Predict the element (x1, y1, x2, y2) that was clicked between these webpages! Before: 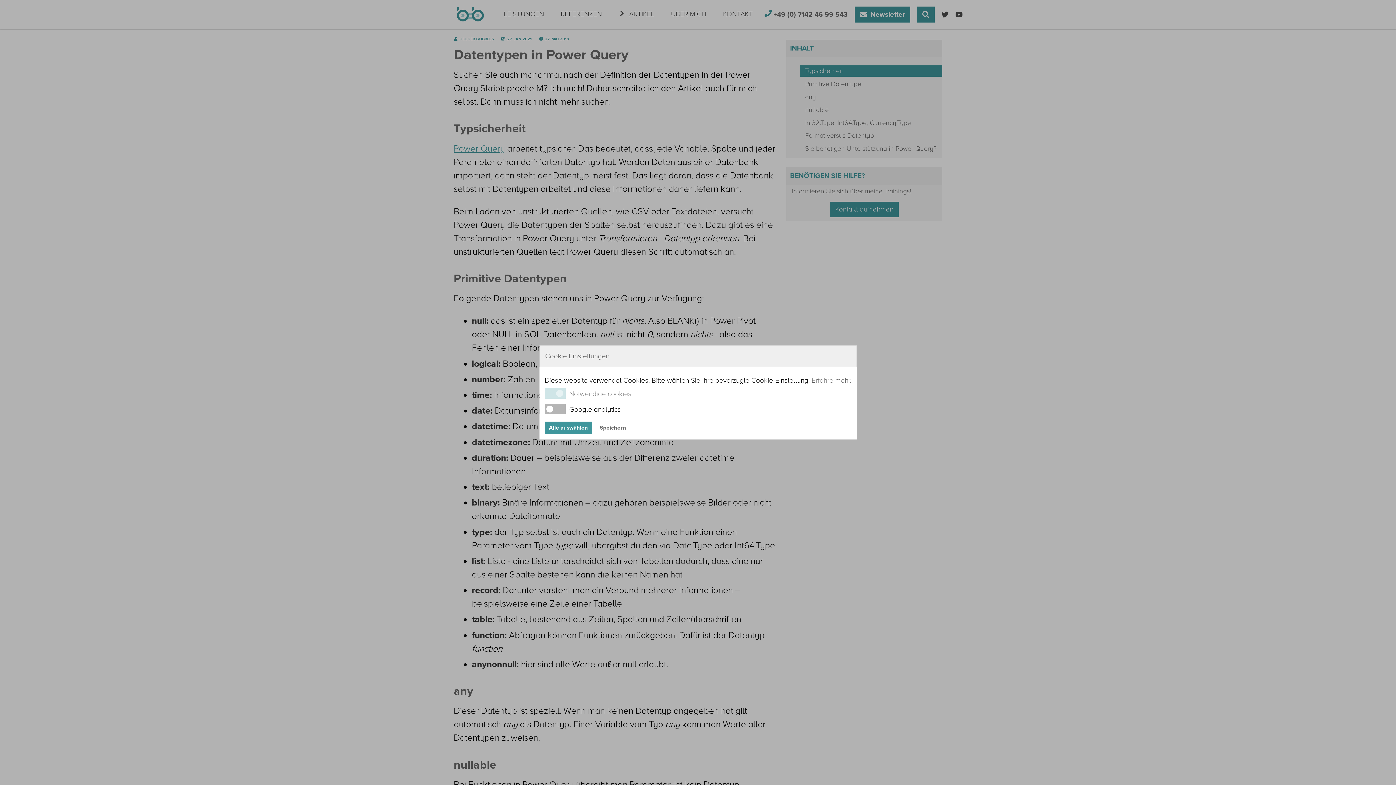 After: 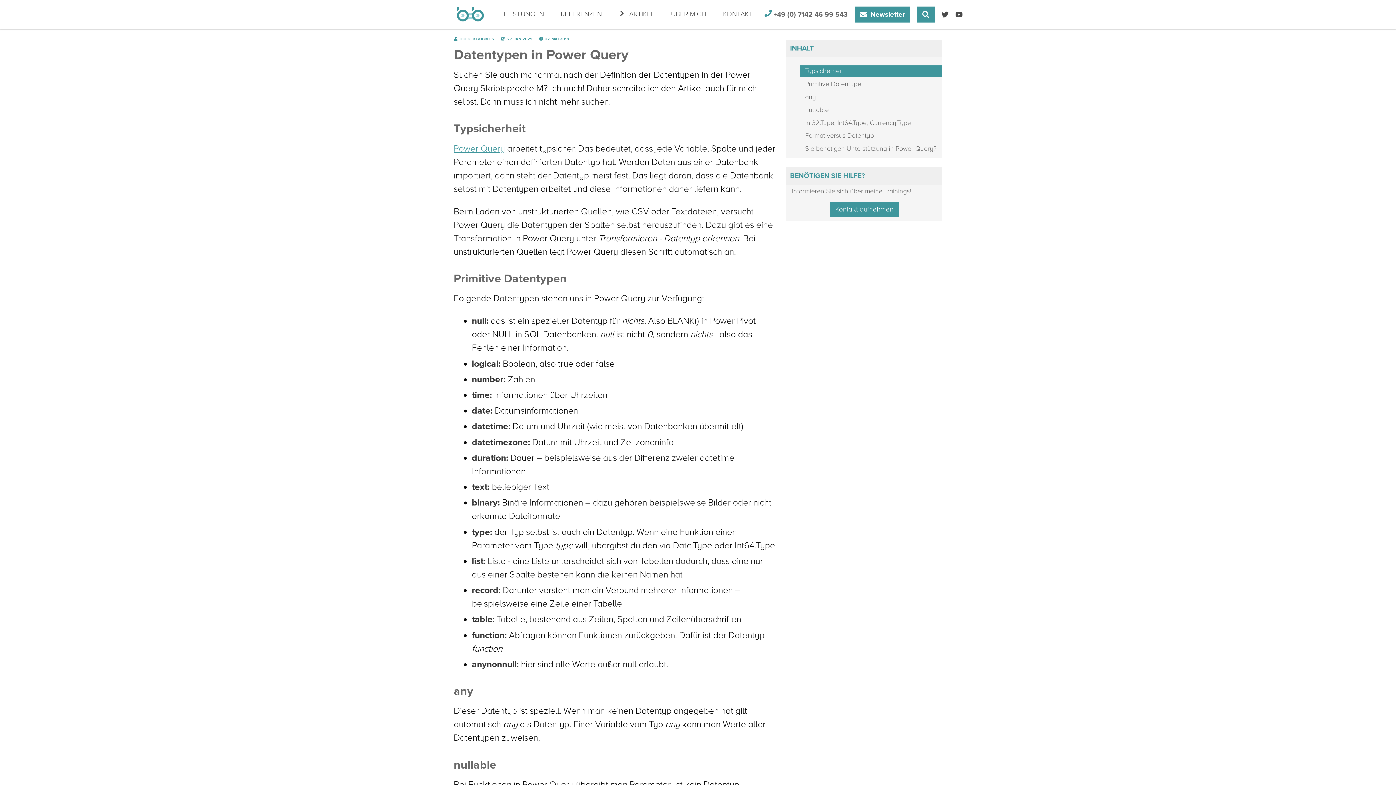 Action: bbox: (595, 421, 630, 434) label: Speichern